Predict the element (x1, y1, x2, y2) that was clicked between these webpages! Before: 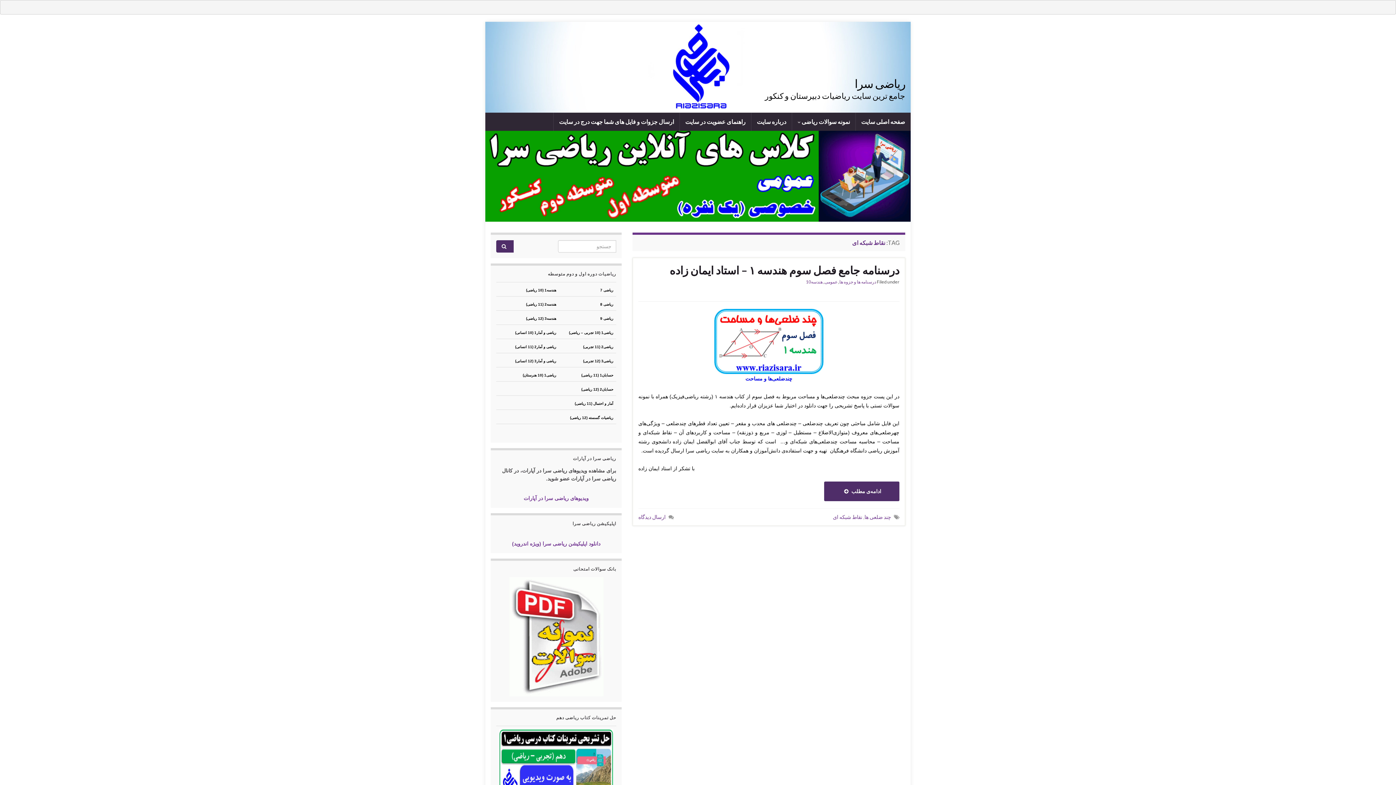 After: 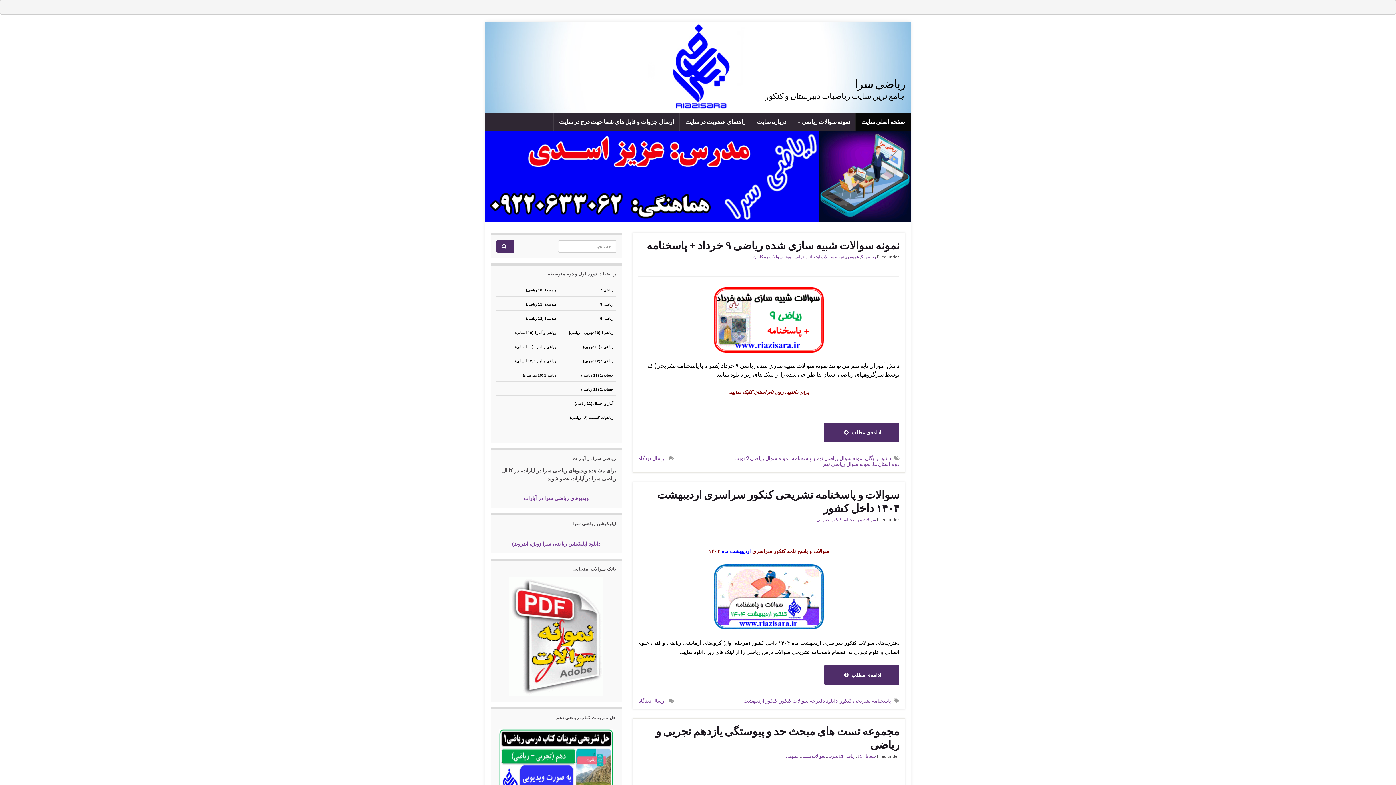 Action: bbox: (672, 438, 716, 444) label: ابوالفضل ایمان زاده